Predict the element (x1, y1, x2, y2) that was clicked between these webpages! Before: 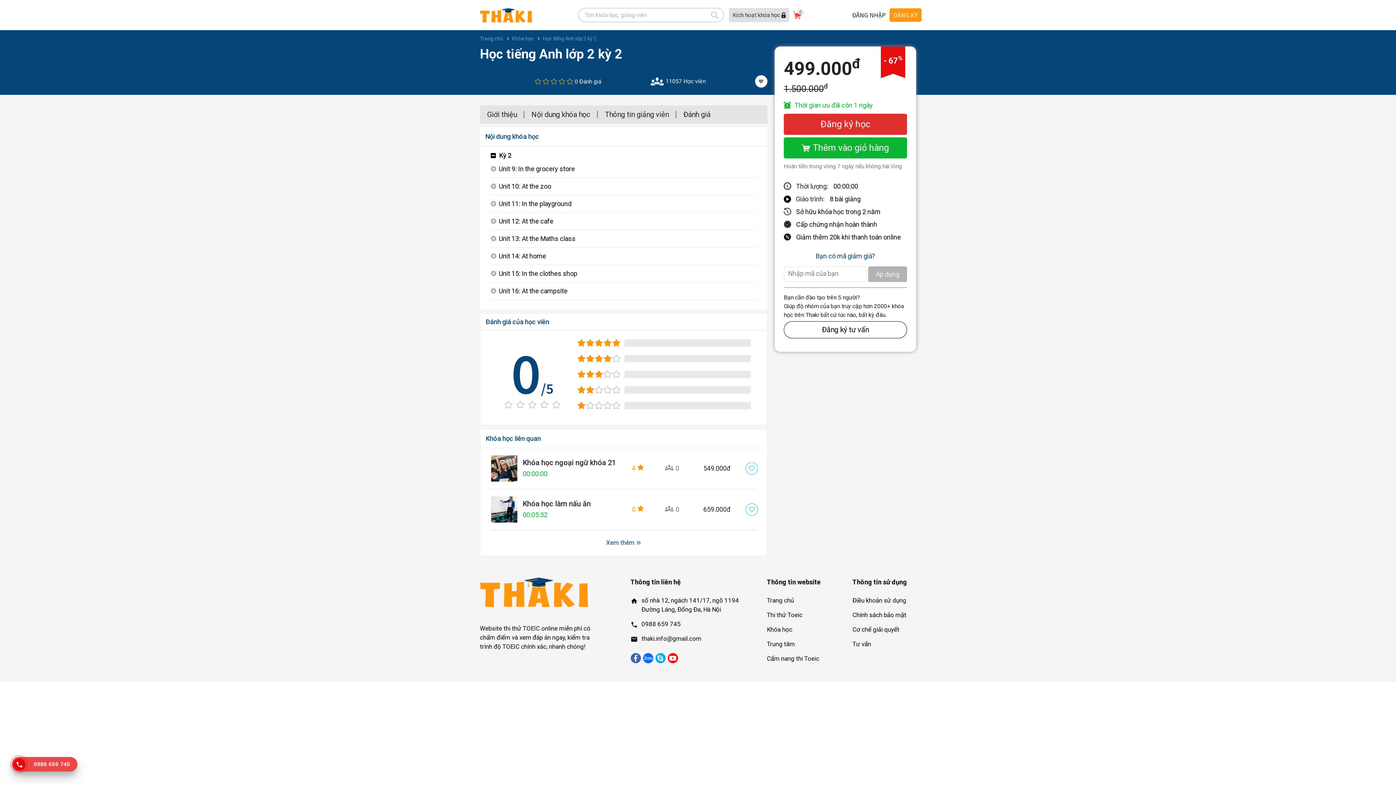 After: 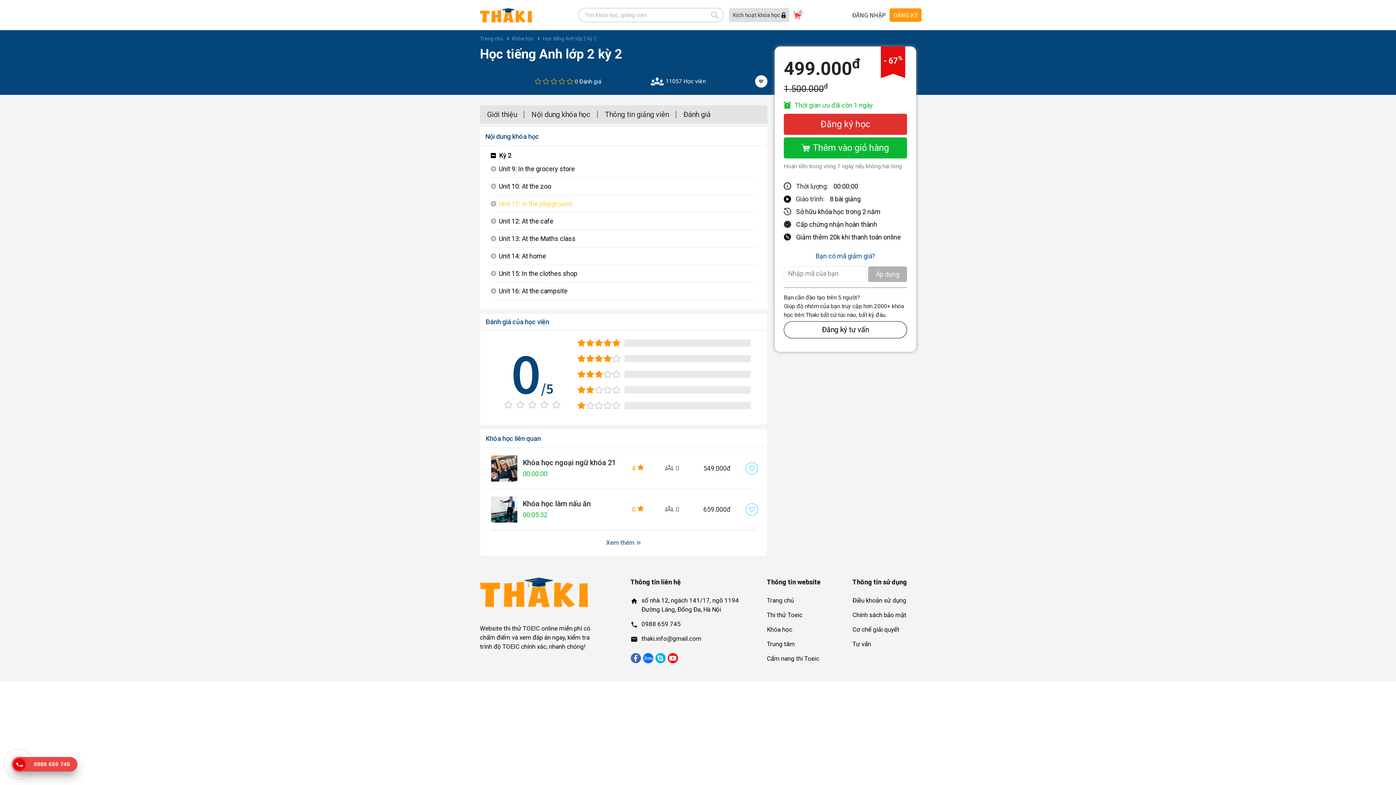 Action: label: play_arrow
Unit 11: In the playground bbox: (490, 199, 571, 208)